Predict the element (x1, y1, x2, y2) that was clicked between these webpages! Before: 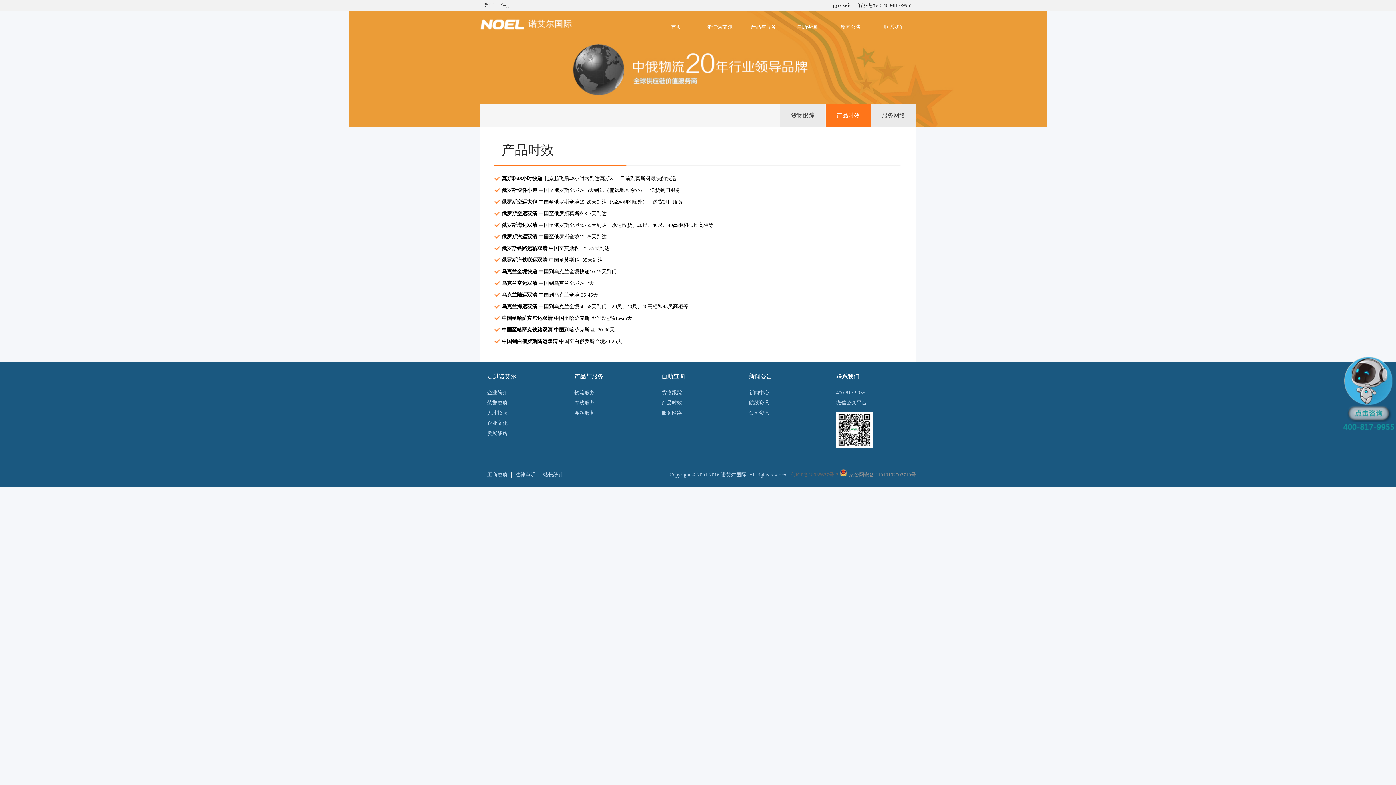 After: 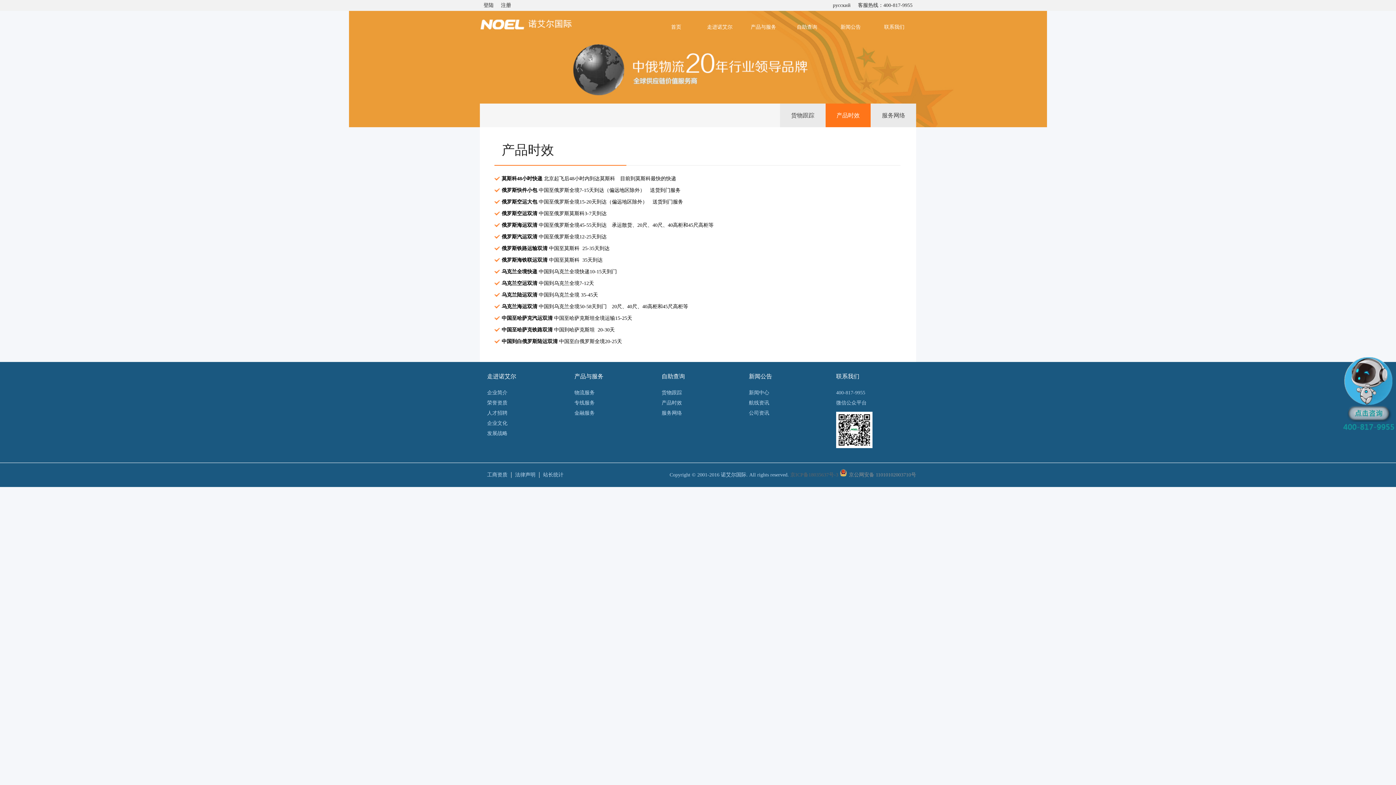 Action: label: 产品时效 bbox: (825, 103, 870, 127)